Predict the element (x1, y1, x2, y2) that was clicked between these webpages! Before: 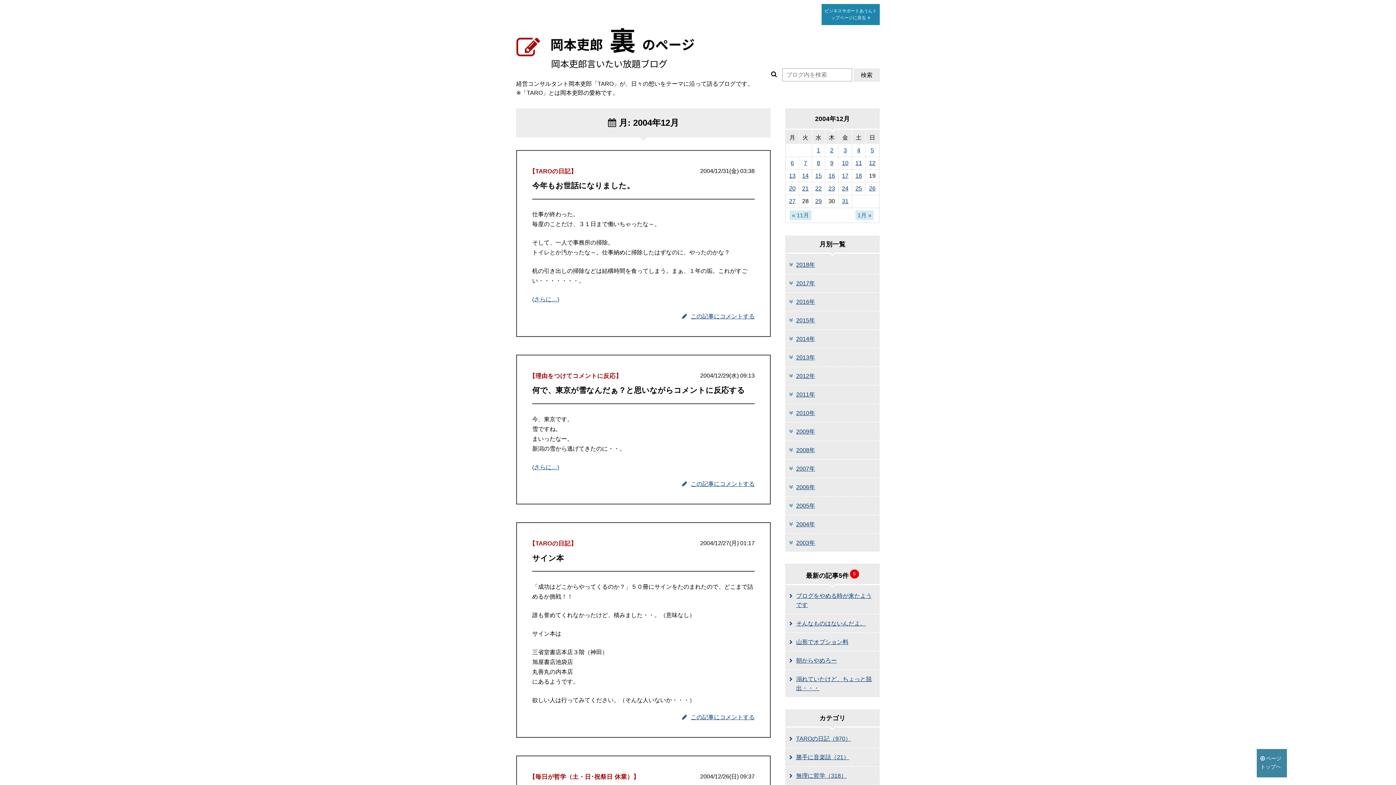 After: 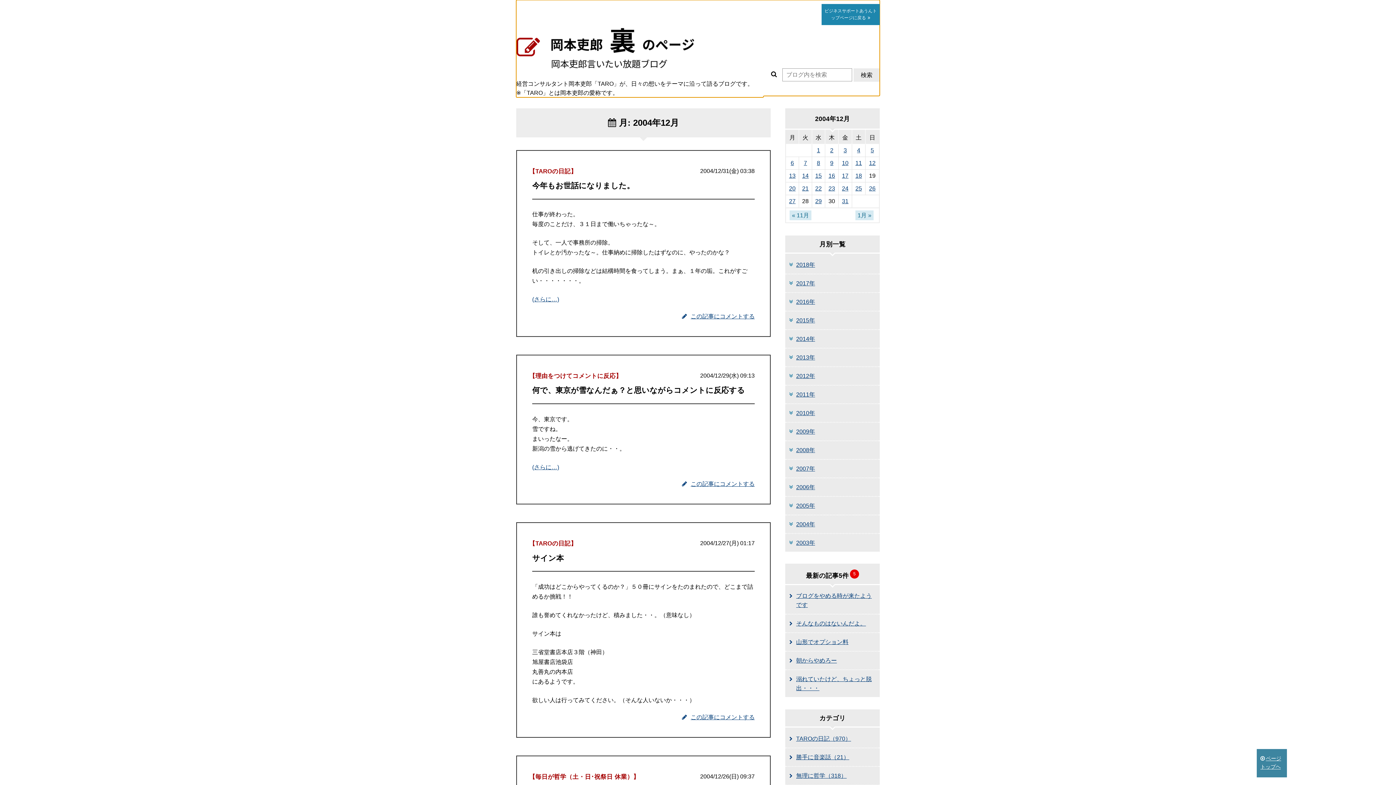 Action: label: ページトップヘ bbox: (1256, 749, 1287, 778)